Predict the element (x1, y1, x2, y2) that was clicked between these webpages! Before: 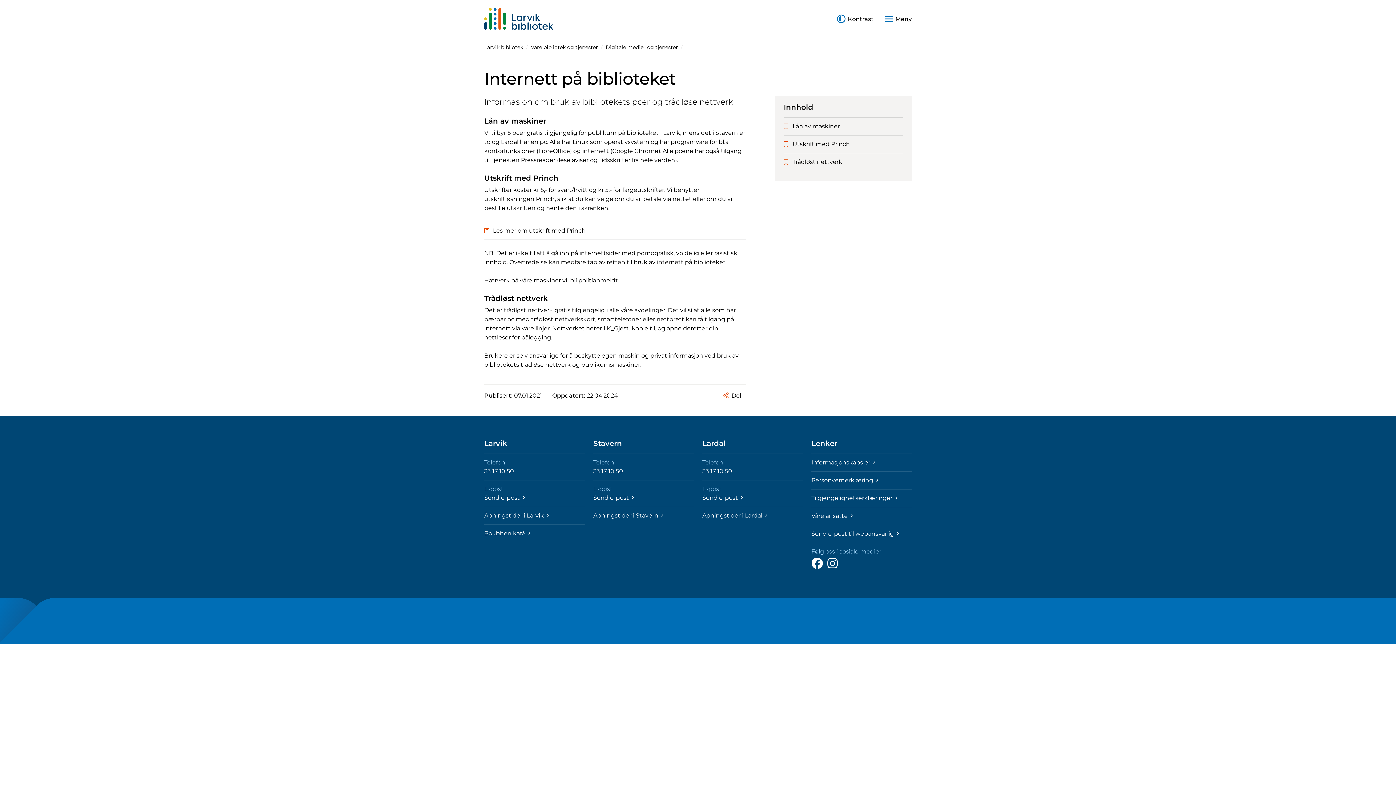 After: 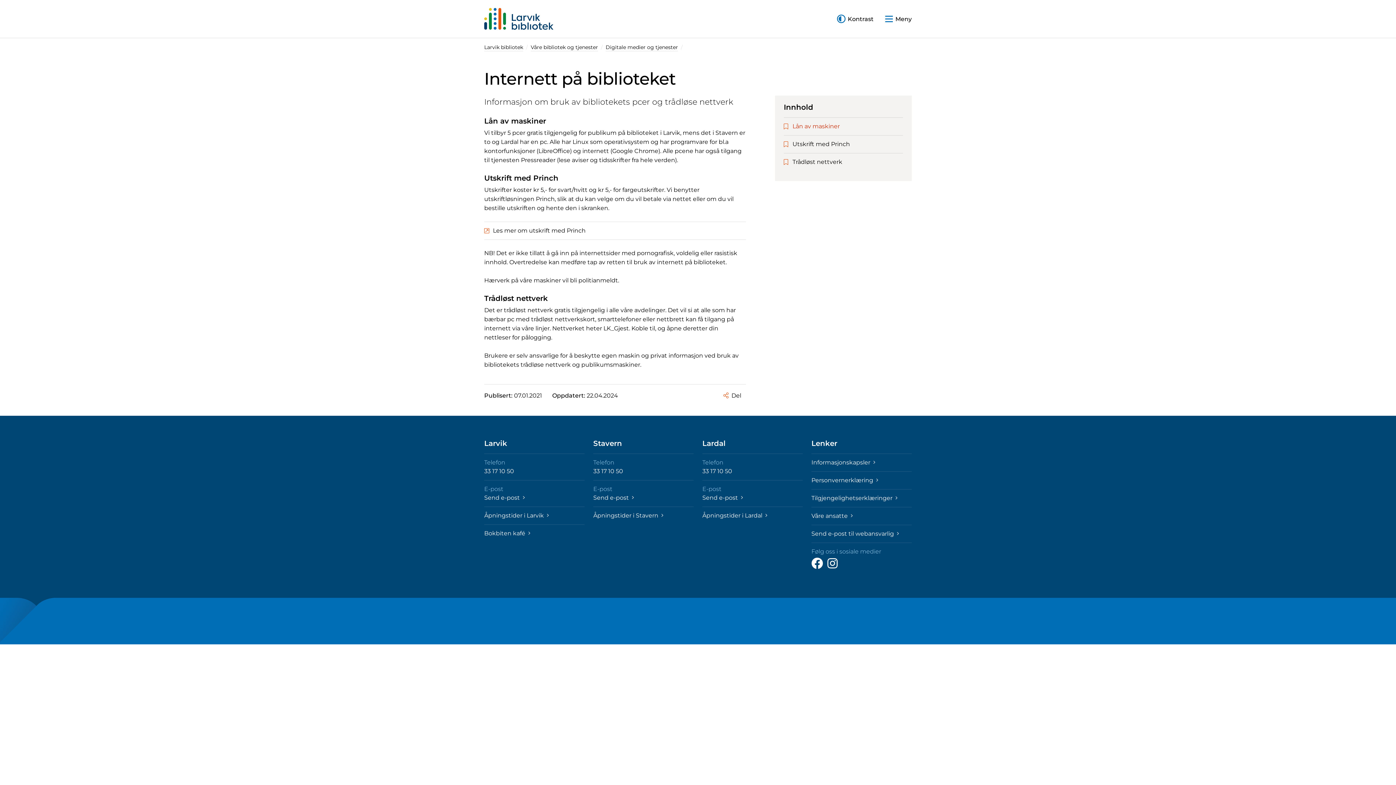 Action: label: Lån av maskiner bbox: (784, 117, 903, 135)